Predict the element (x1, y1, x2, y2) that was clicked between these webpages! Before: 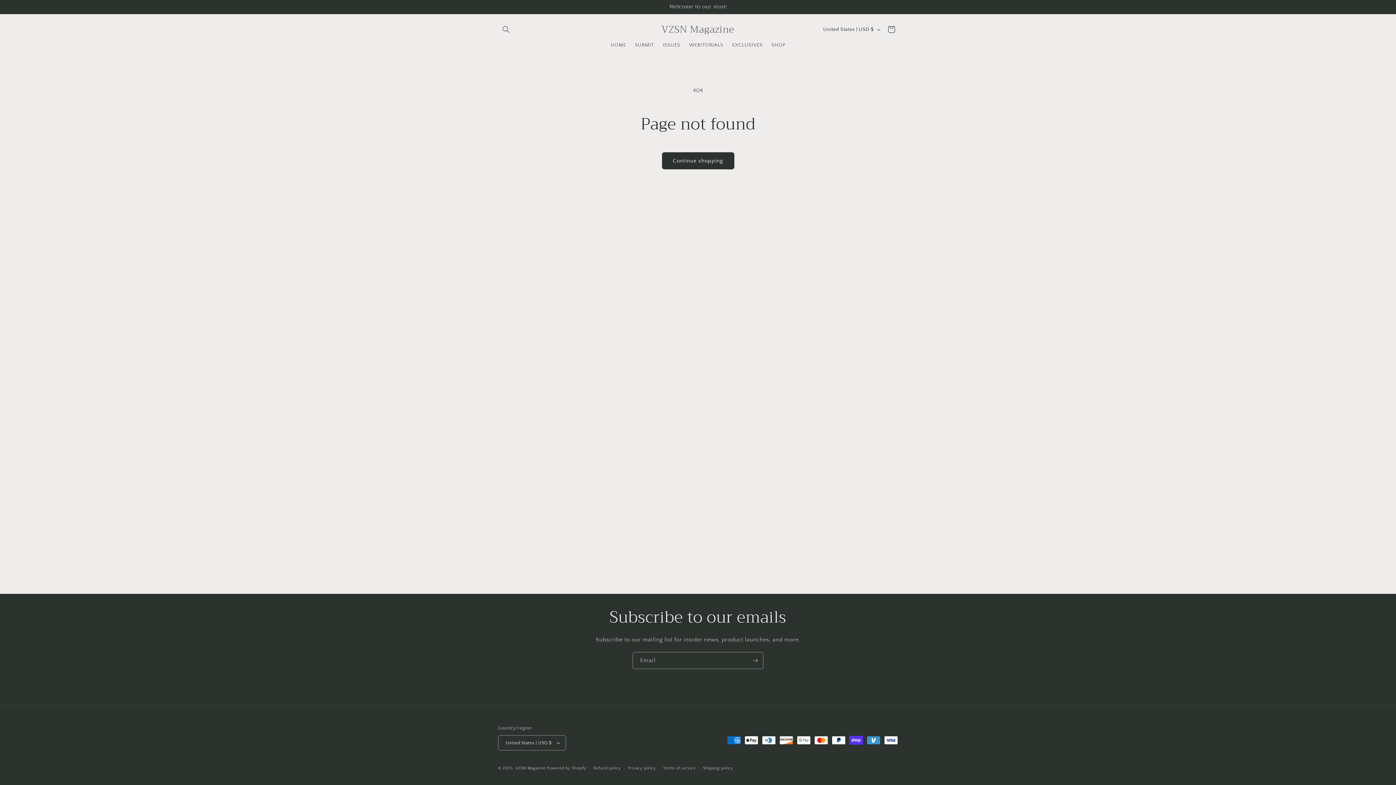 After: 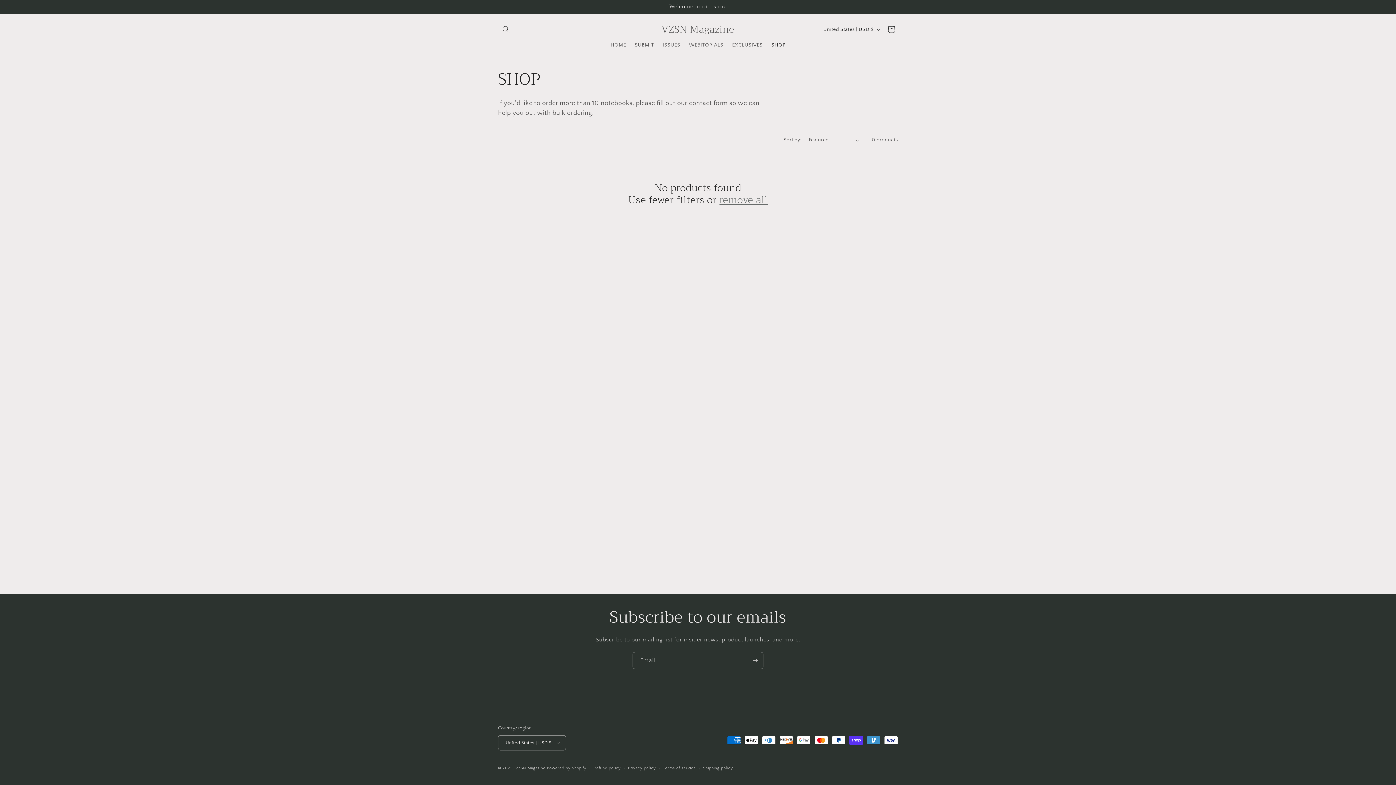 Action: label: SHOP bbox: (767, 37, 789, 52)